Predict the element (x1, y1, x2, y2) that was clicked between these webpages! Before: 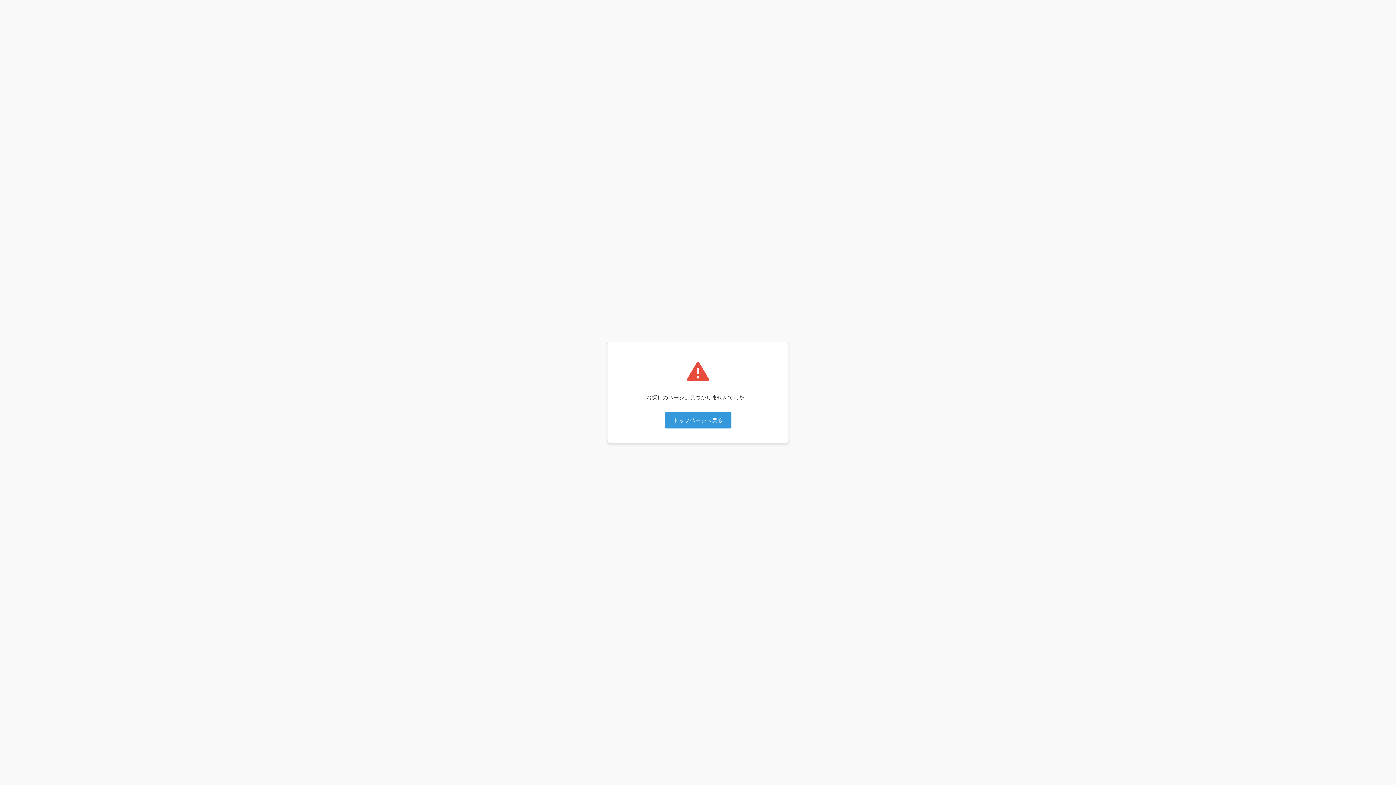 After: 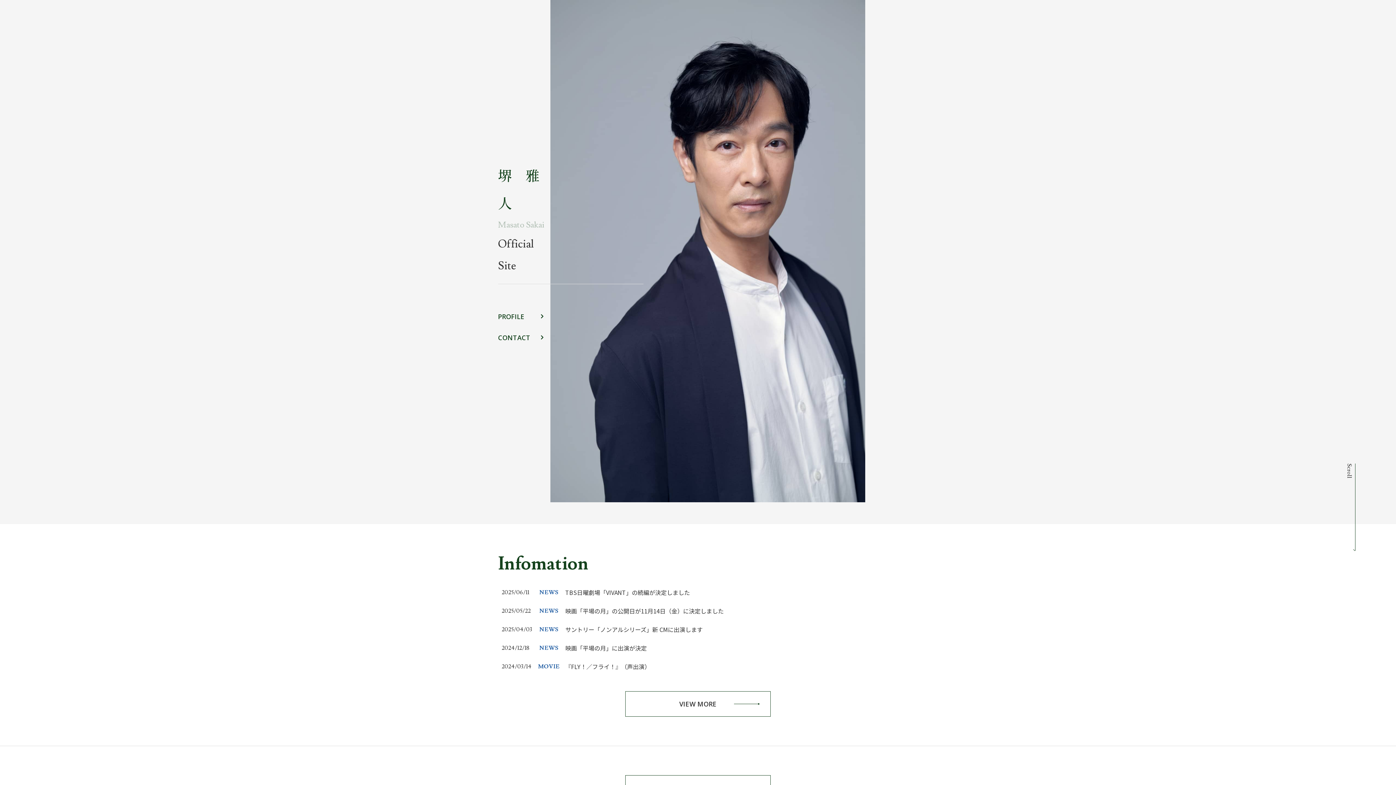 Action: bbox: (664, 412, 731, 428) label: トップページへ戻る